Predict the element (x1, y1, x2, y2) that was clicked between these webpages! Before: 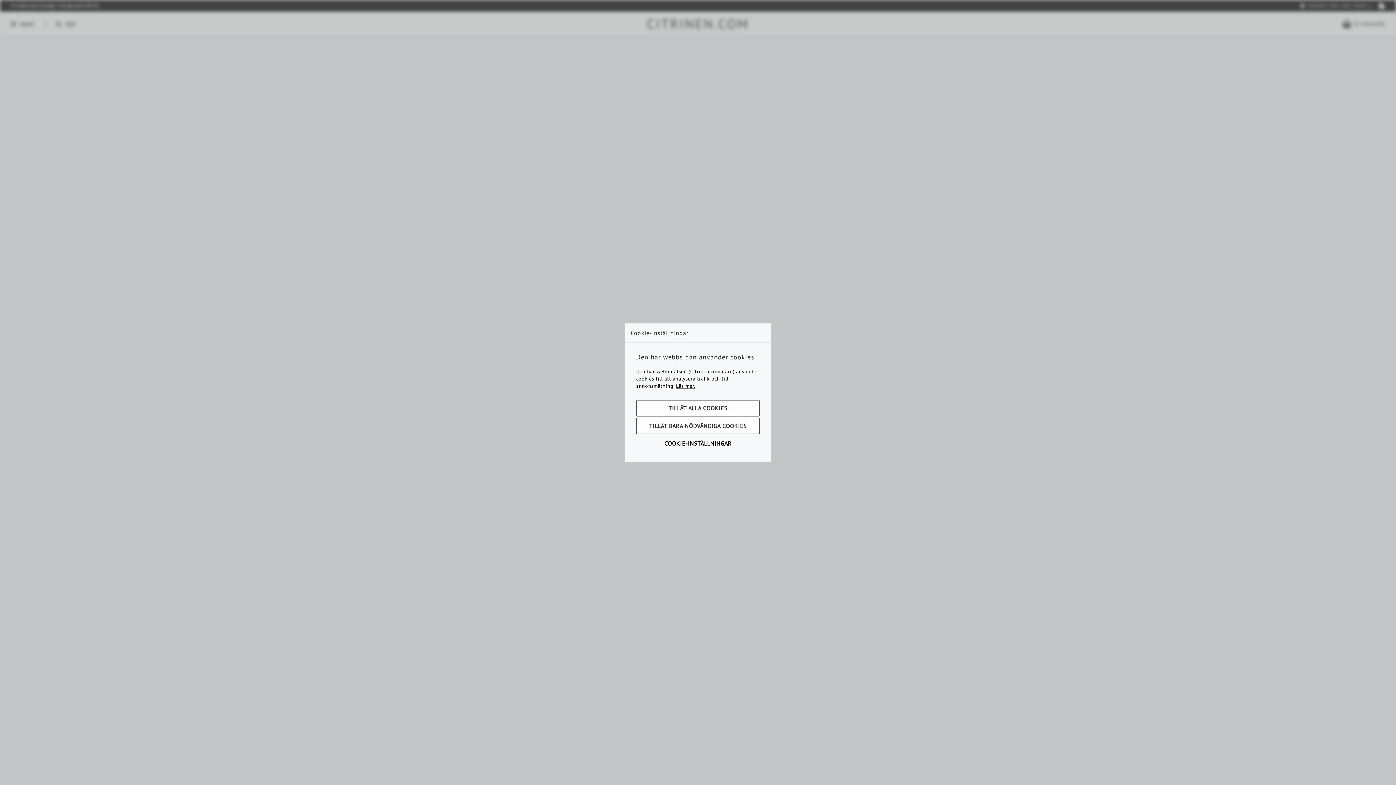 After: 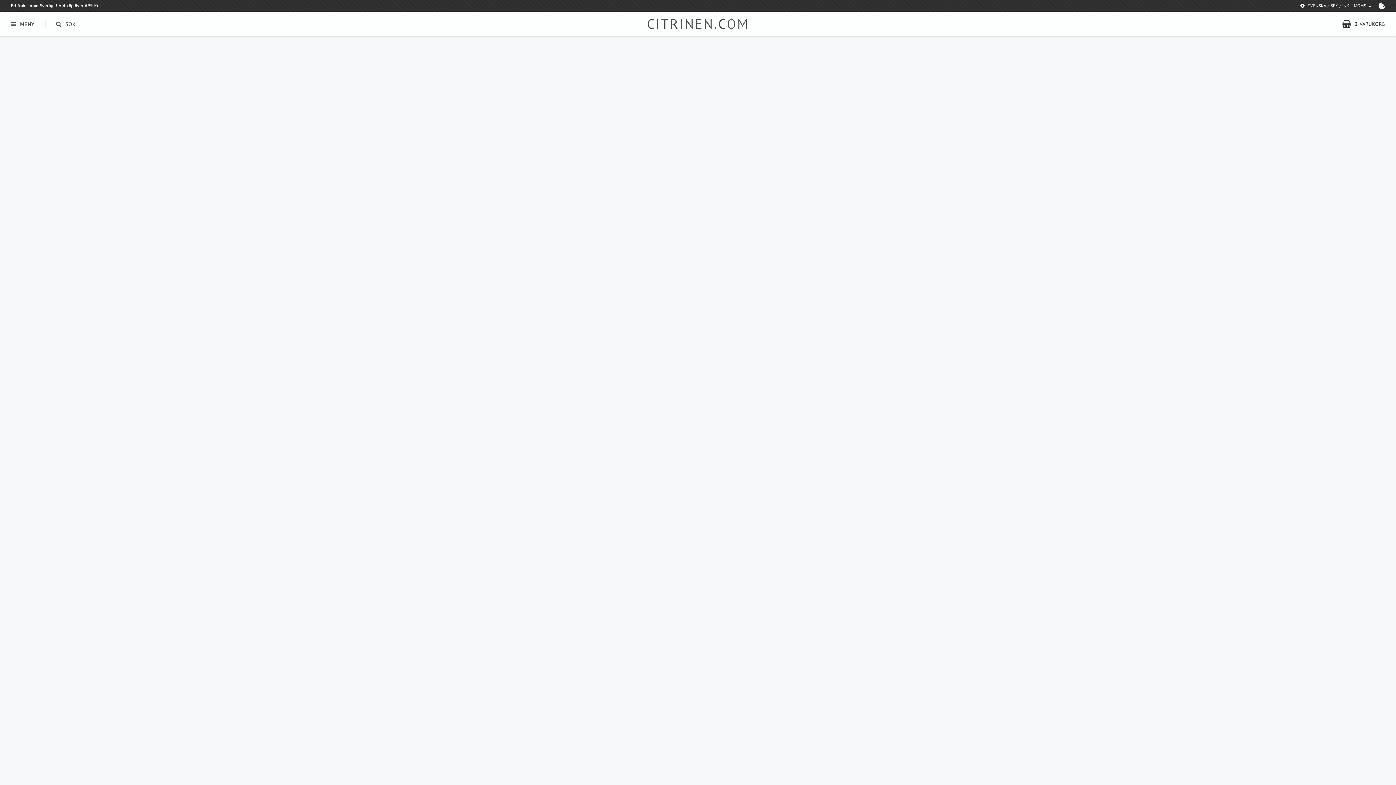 Action: label: TILLÅT ALLA COOKIES bbox: (636, 400, 760, 416)